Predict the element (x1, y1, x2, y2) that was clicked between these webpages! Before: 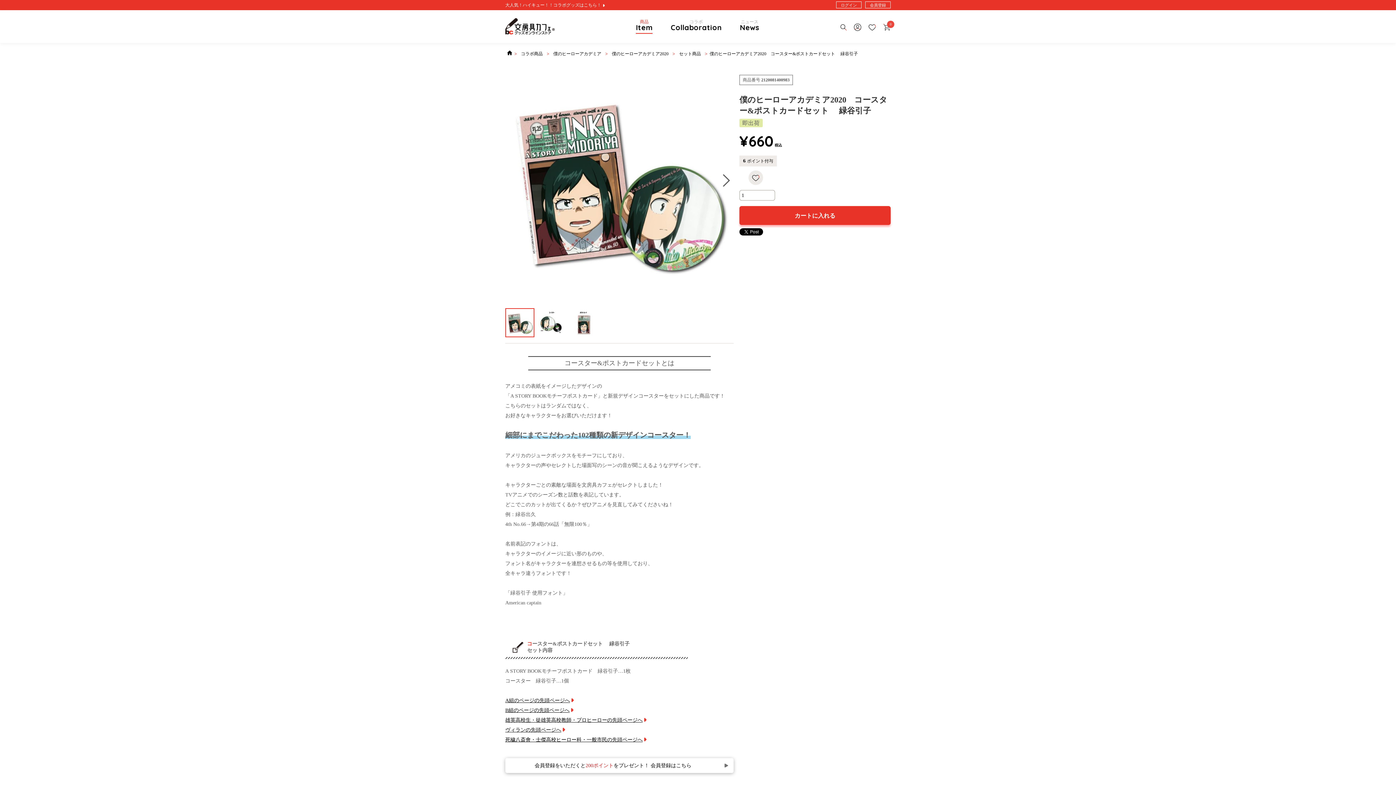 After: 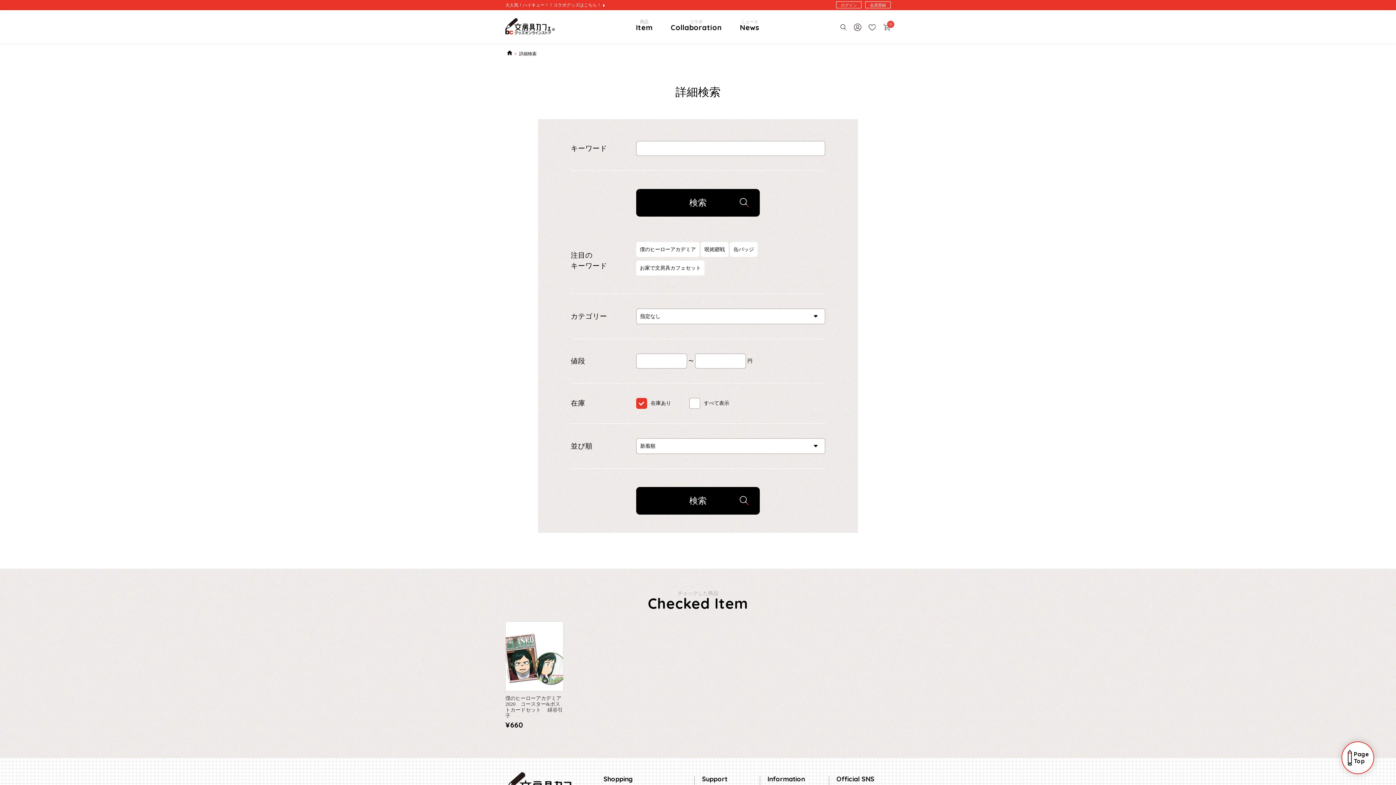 Action: bbox: (840, 22, 846, 30)